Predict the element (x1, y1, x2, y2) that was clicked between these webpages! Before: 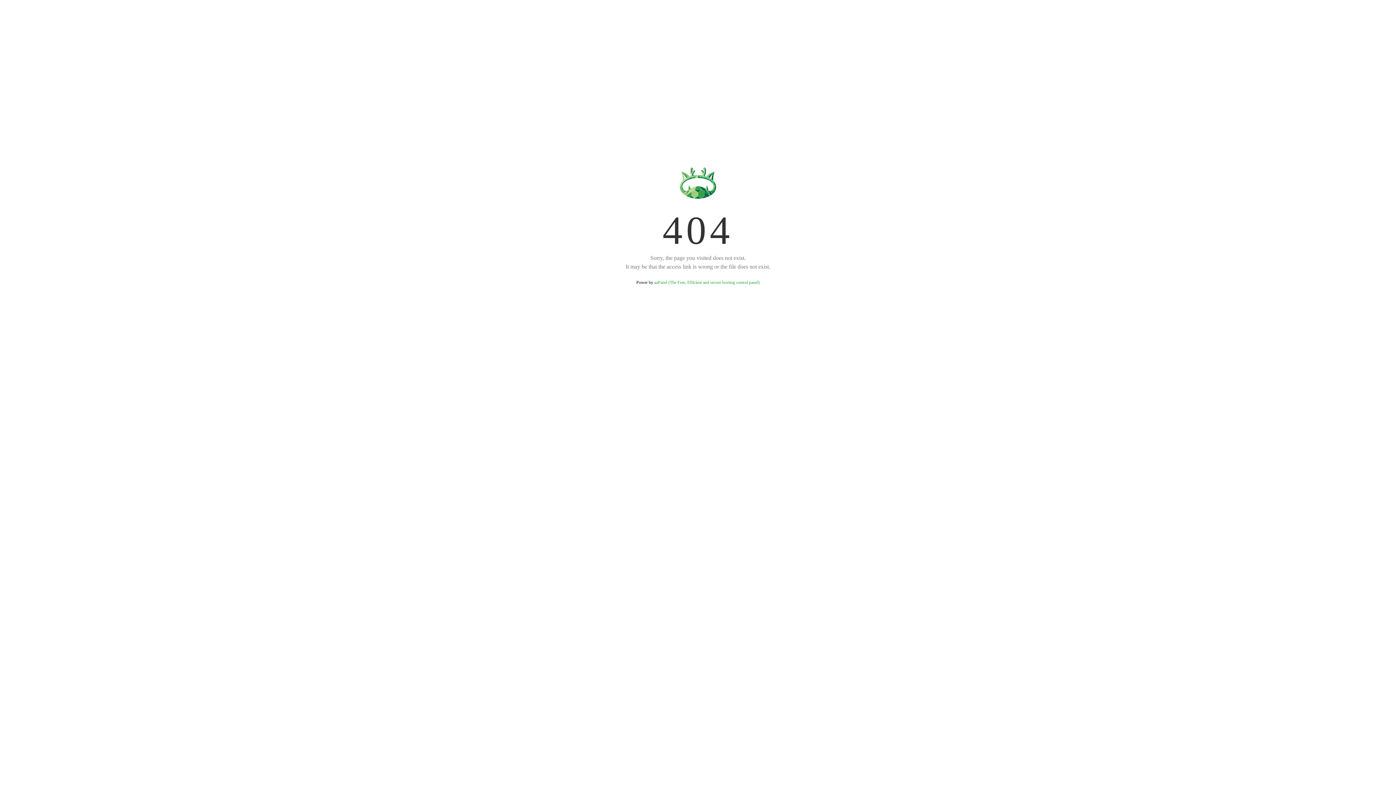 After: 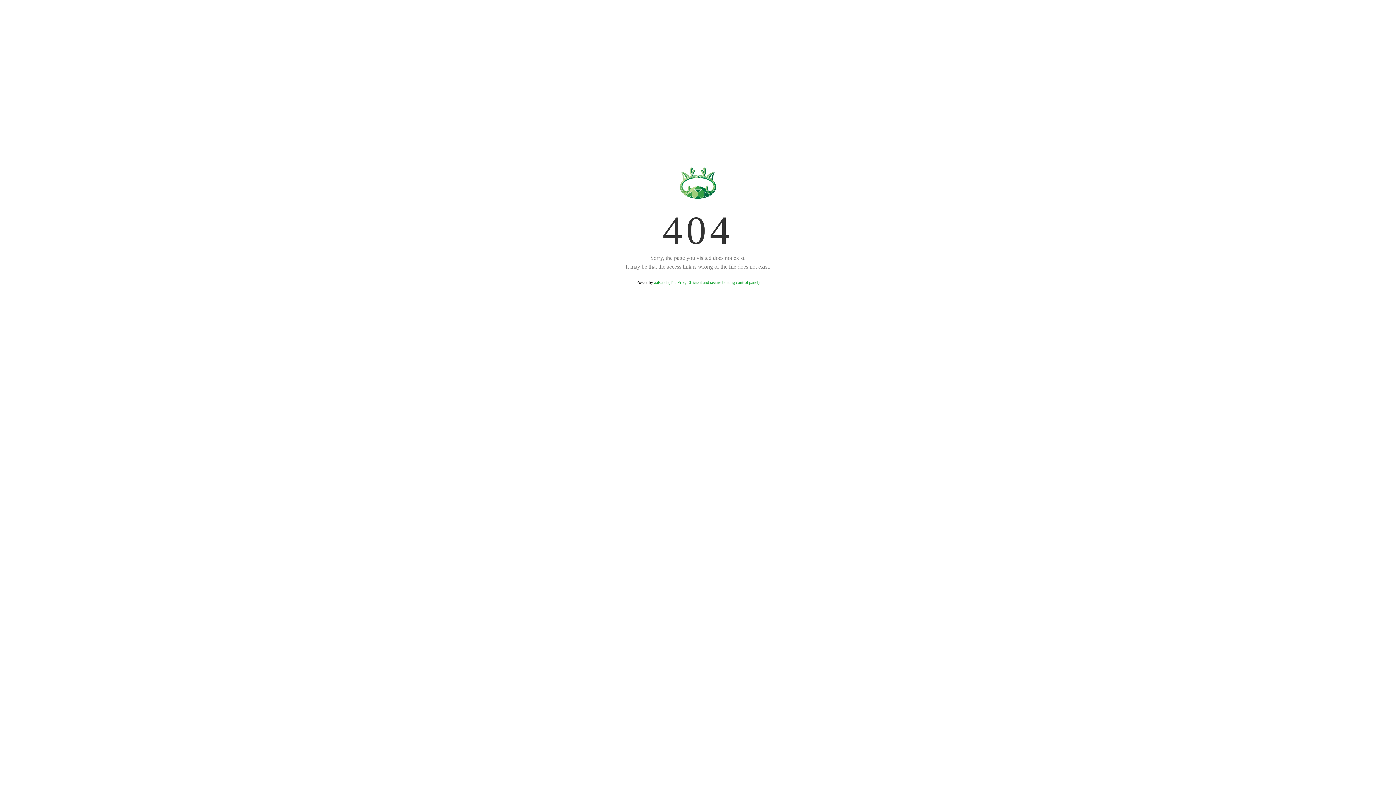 Action: label: aaPanel (The Free, Efficient and secure hosting control panel) bbox: (654, 280, 759, 285)